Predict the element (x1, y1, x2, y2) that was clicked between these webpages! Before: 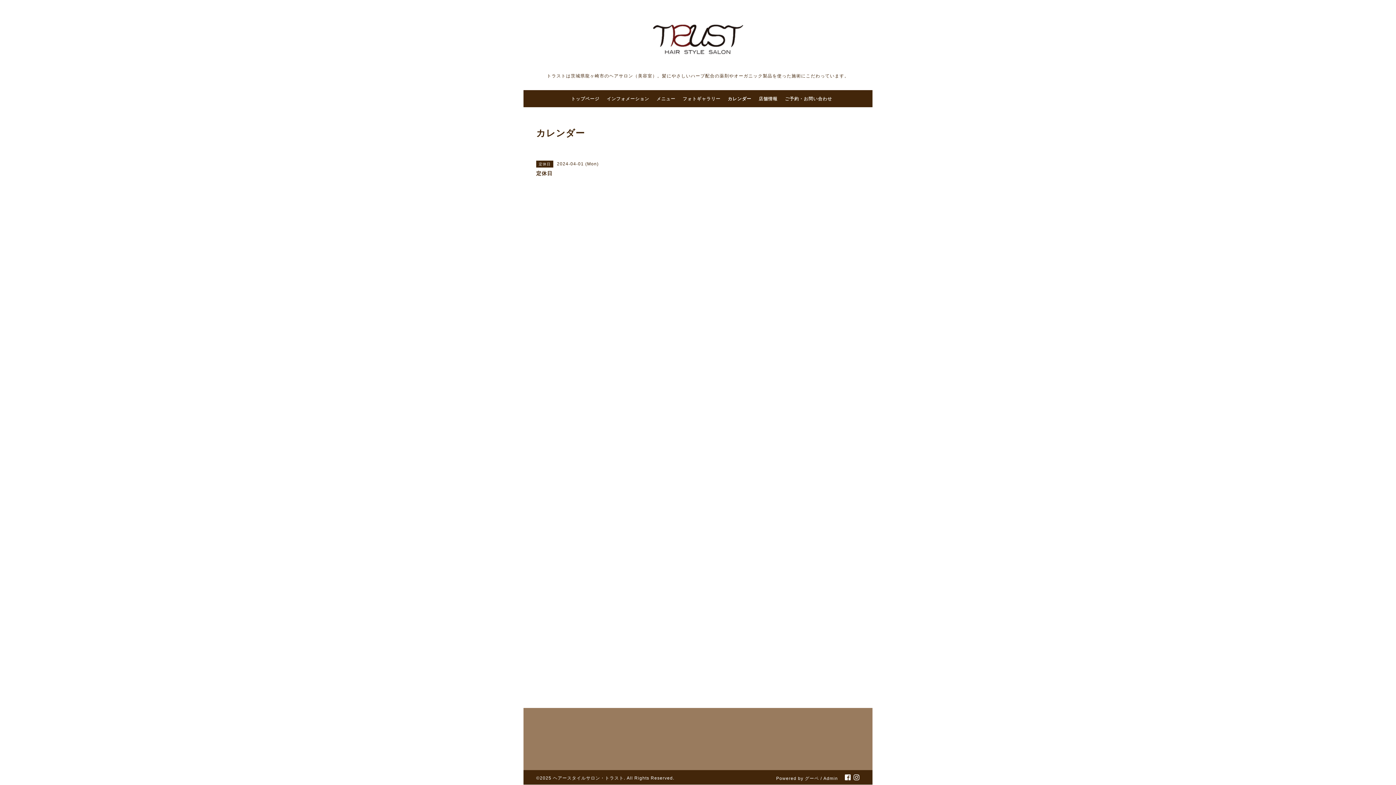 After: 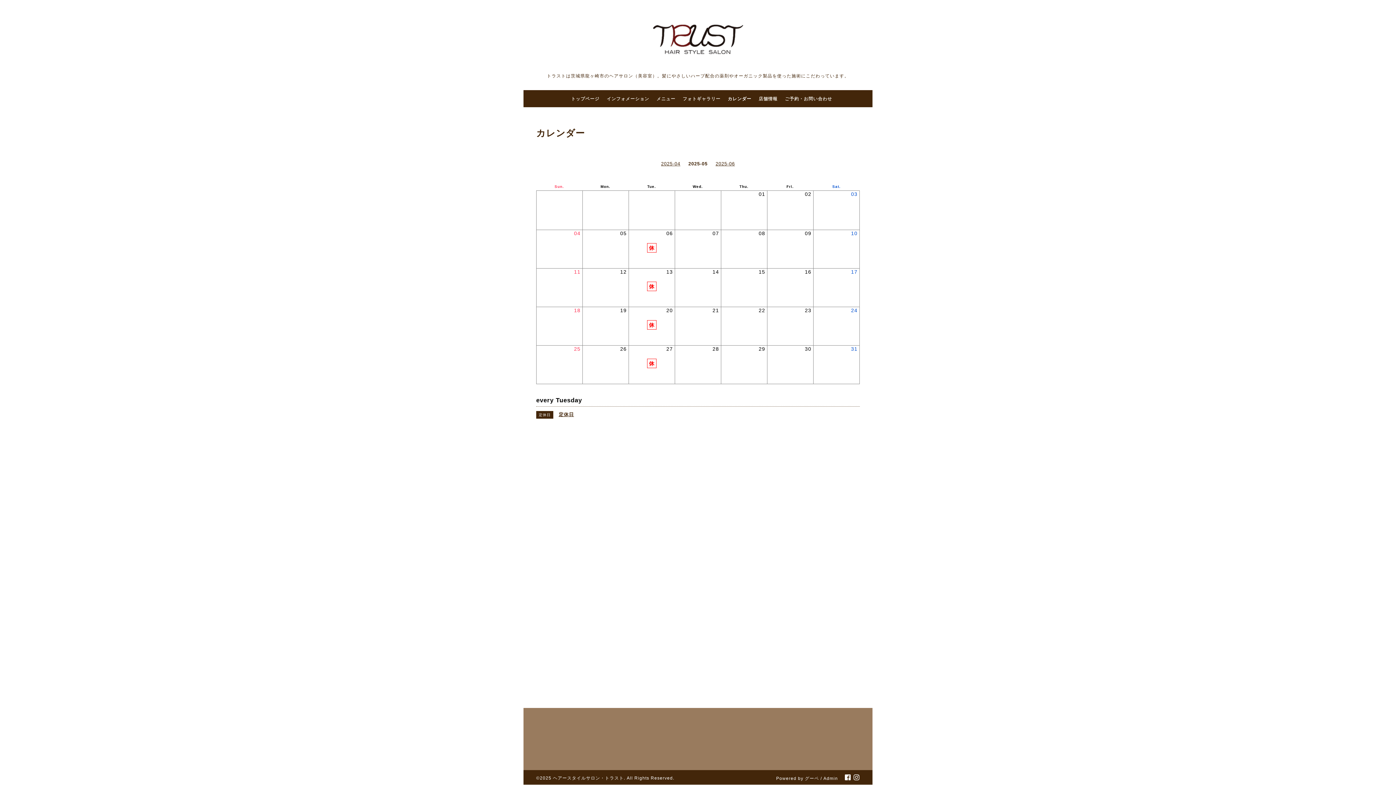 Action: bbox: (724, 94, 755, 103) label: カレンダー